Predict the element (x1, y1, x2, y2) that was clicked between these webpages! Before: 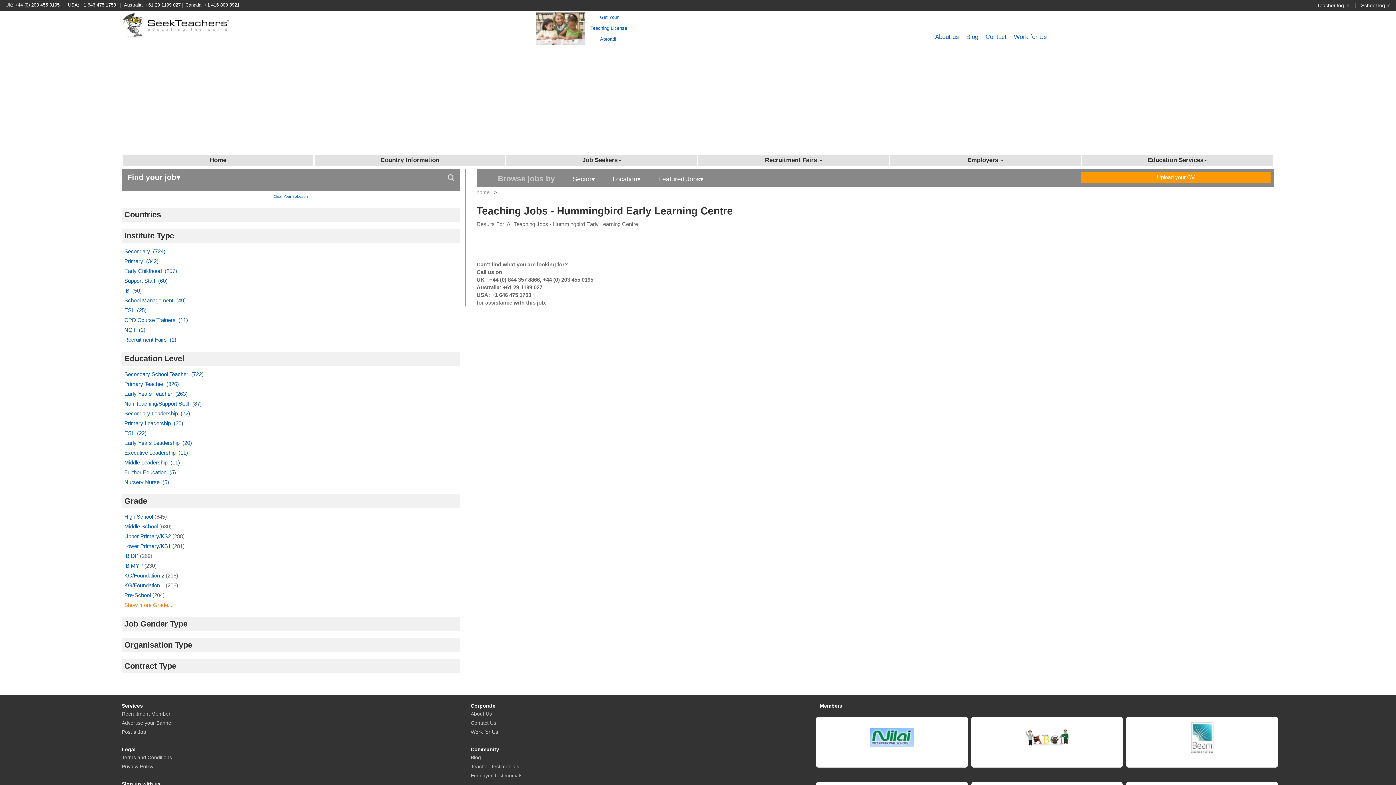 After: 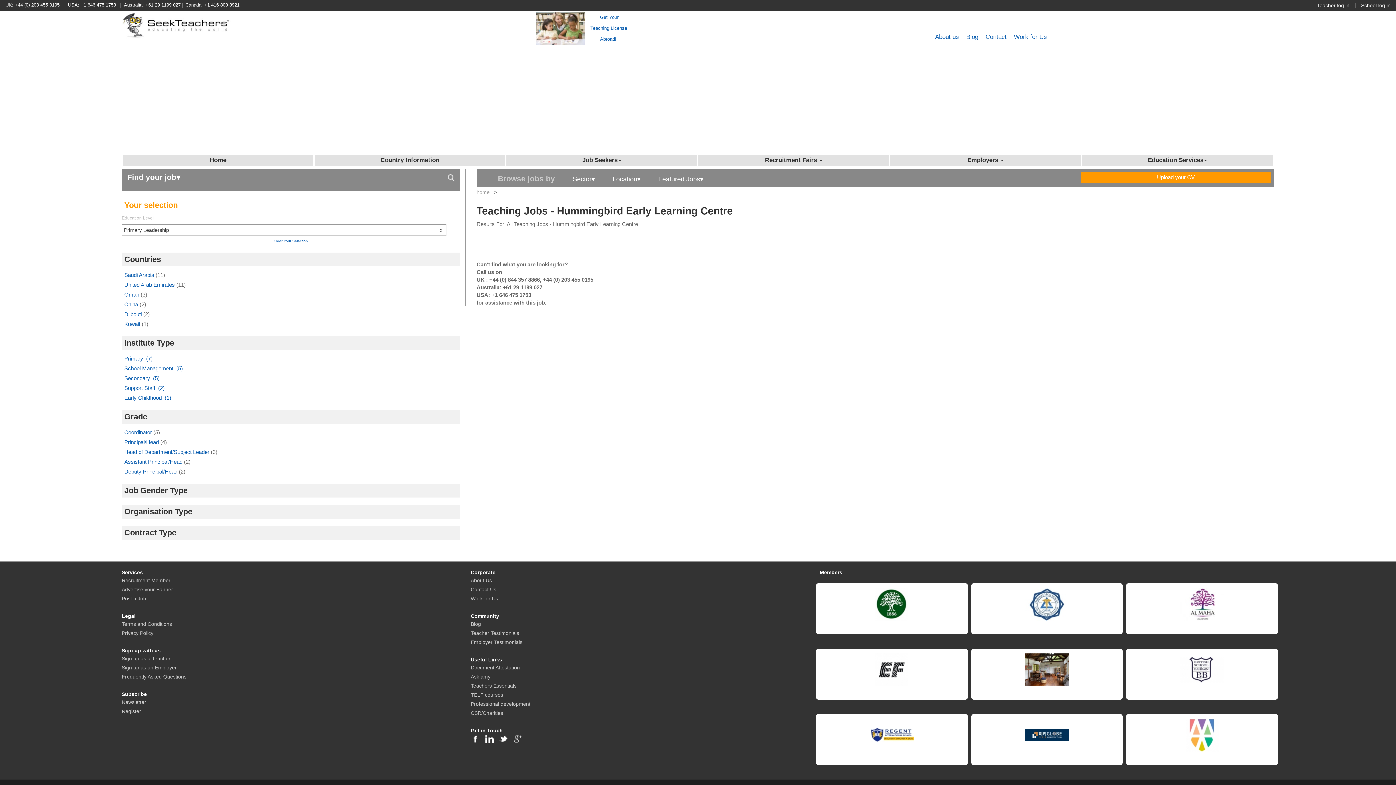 Action: bbox: (124, 420, 183, 426) label: Primary Leadership  (30)